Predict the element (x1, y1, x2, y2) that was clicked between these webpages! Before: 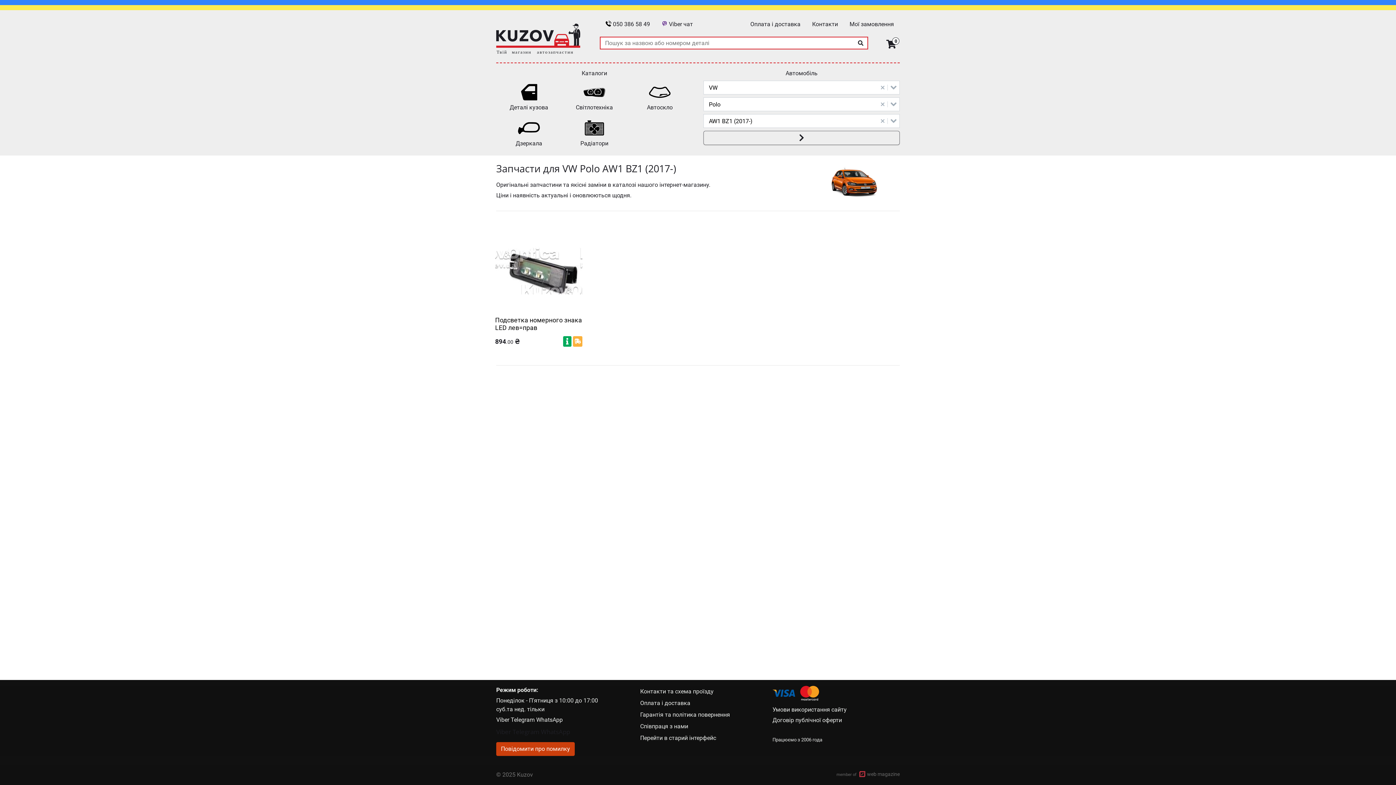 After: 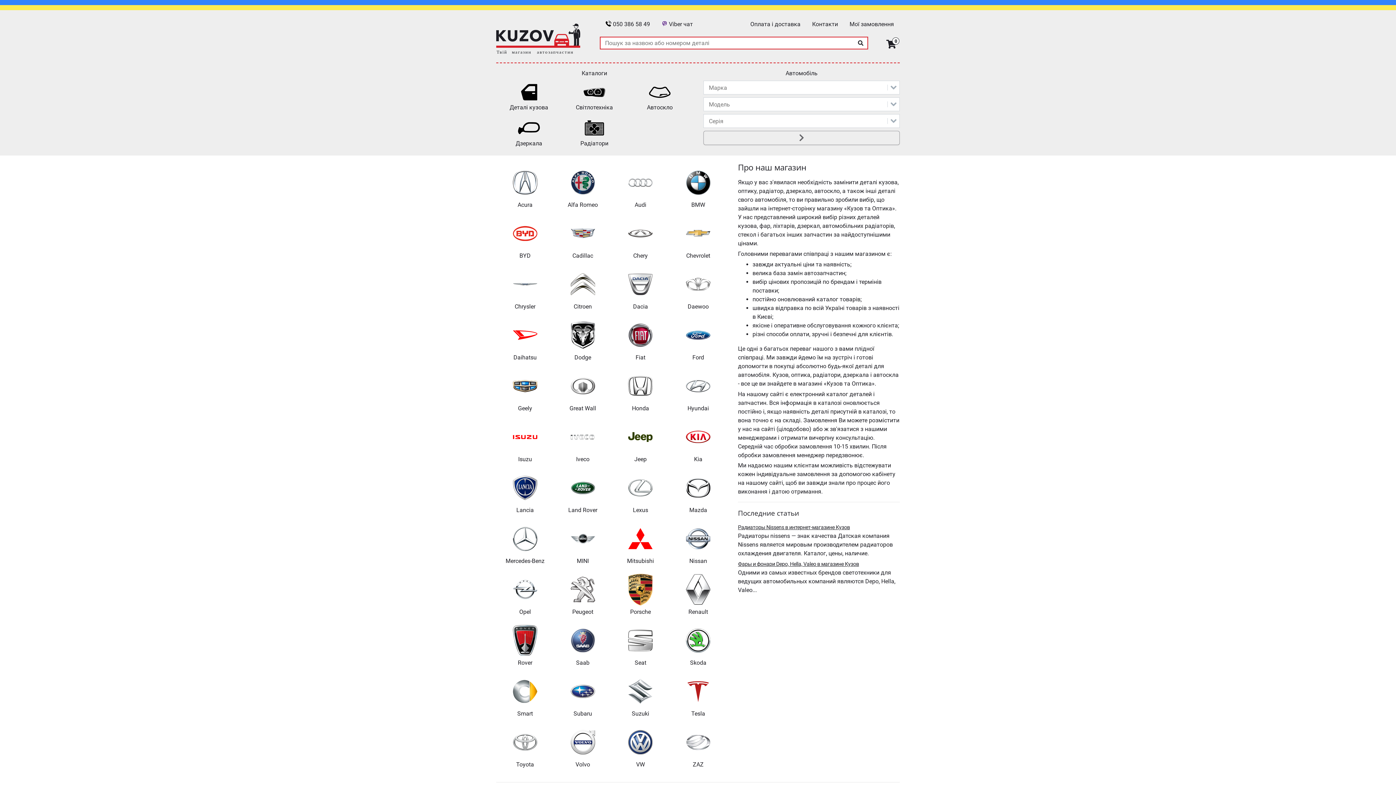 Action: bbox: (496, 23, 580, 53)